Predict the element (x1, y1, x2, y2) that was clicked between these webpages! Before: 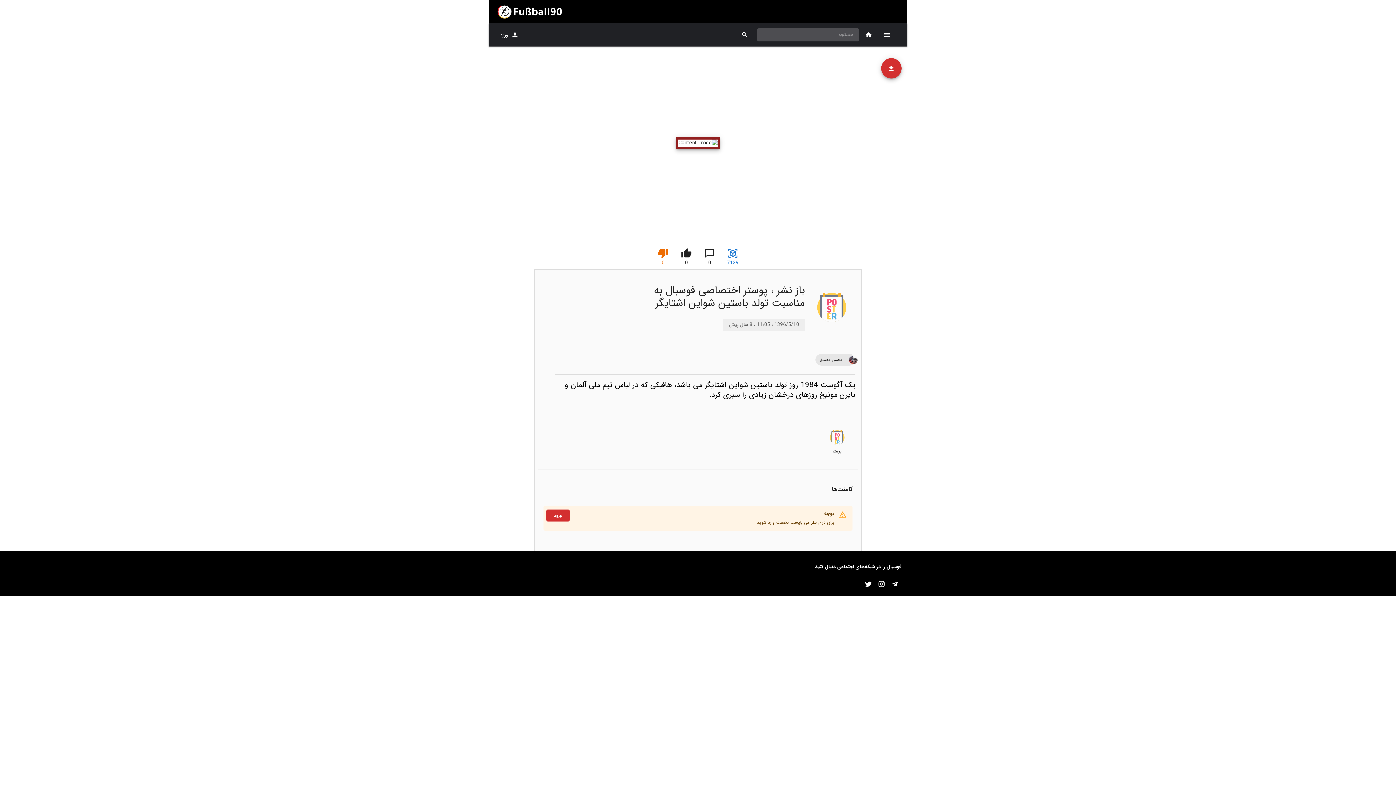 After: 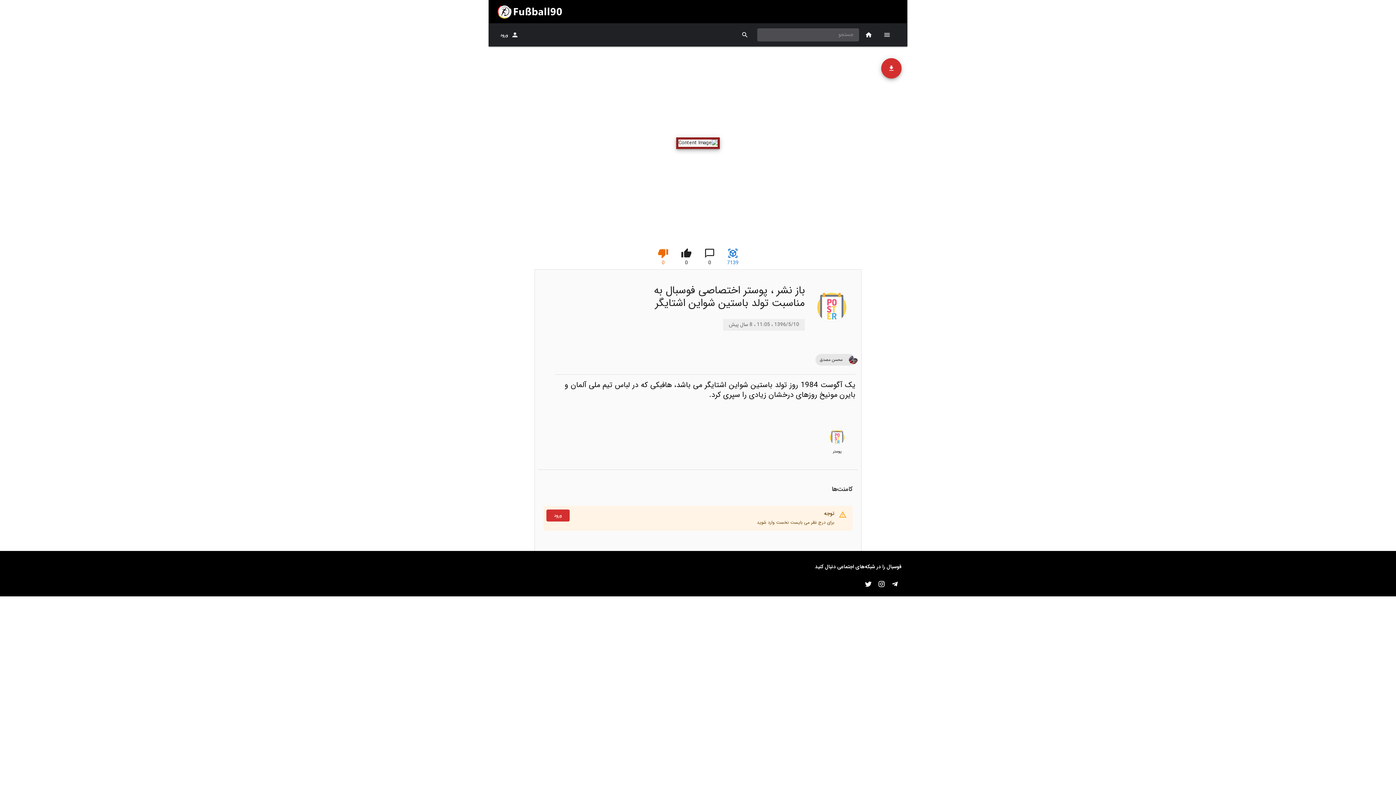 Action: bbox: (875, 577, 888, 590)